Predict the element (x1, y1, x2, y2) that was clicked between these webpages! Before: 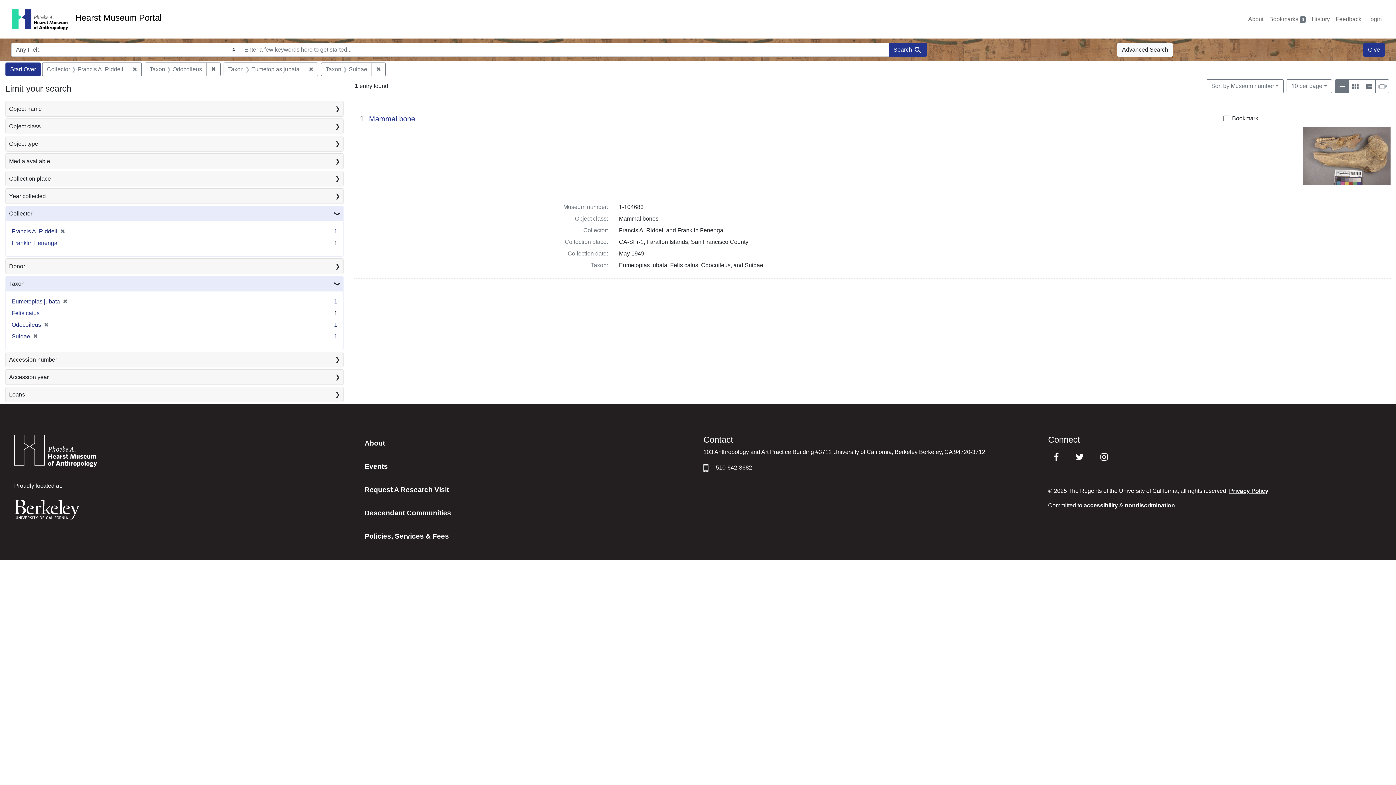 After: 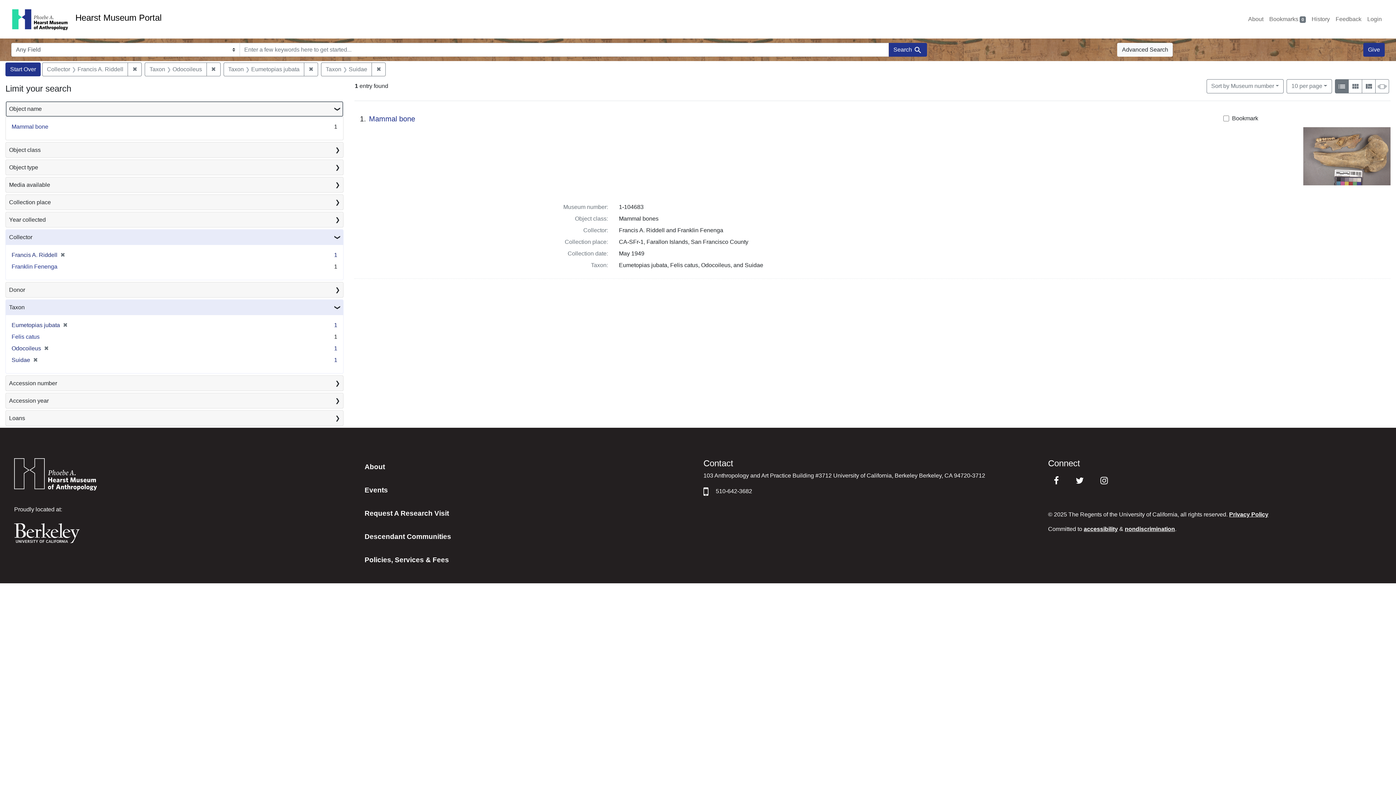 Action: label: Object name
❯ bbox: (5, 101, 343, 116)